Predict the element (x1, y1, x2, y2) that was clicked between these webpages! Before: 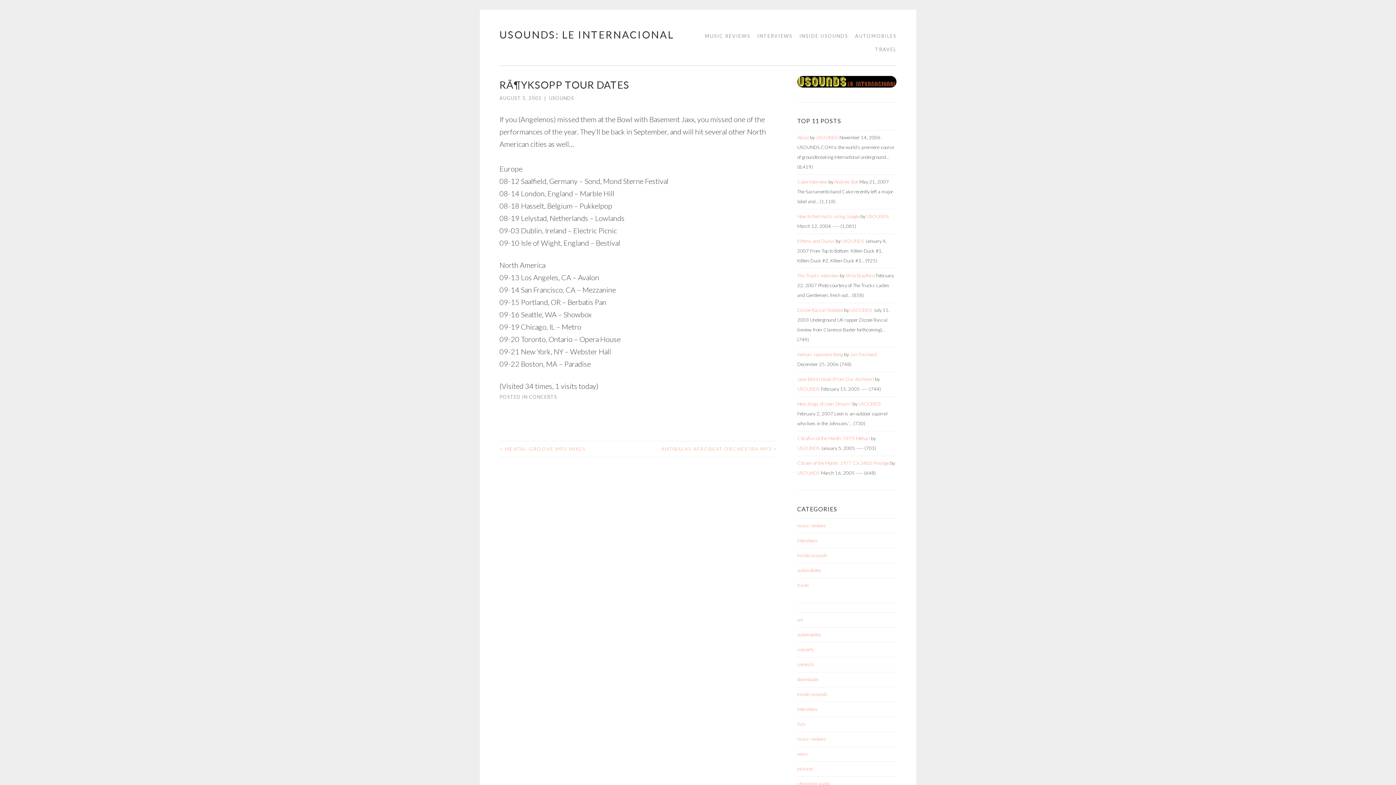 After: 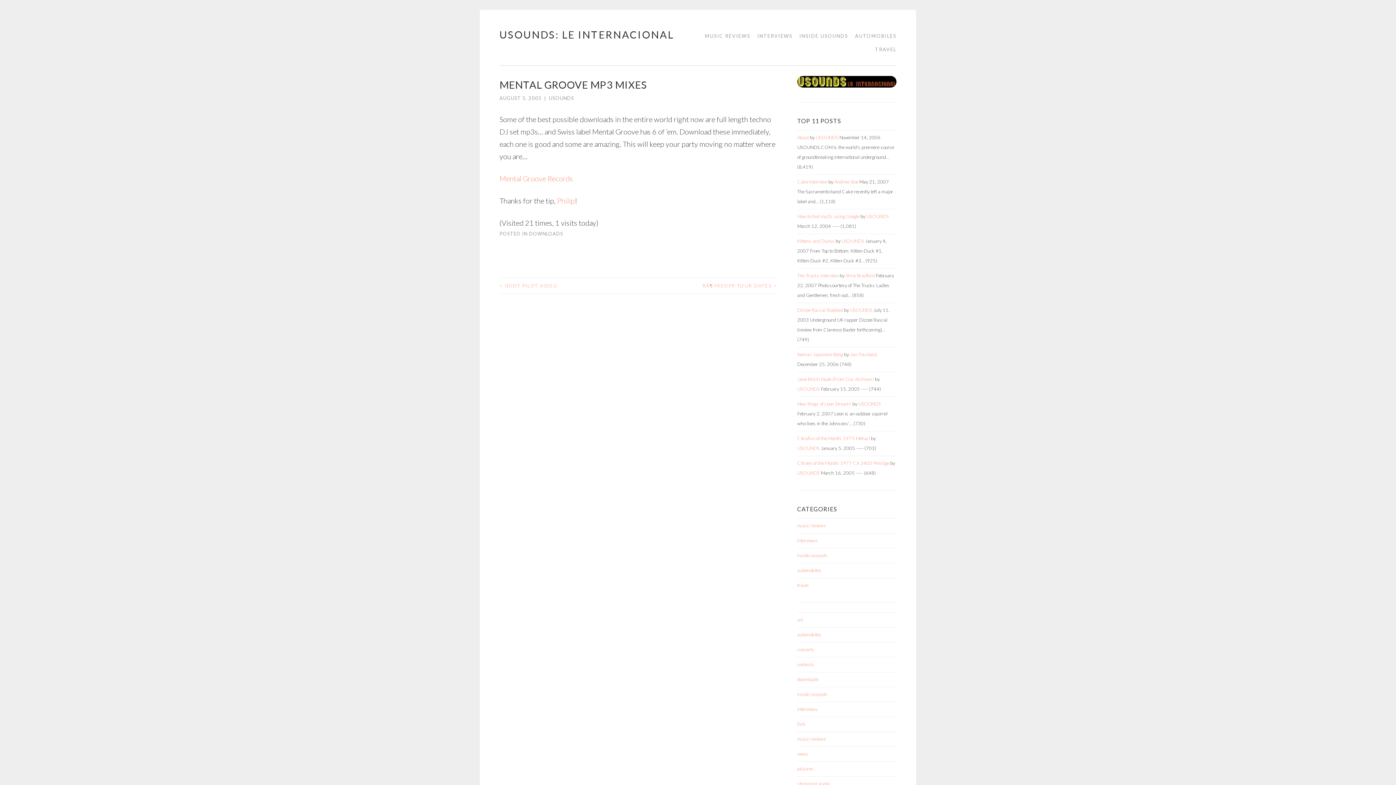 Action: bbox: (499, 445, 638, 452) label: < MENTAL GROOVE MP3 MIXES